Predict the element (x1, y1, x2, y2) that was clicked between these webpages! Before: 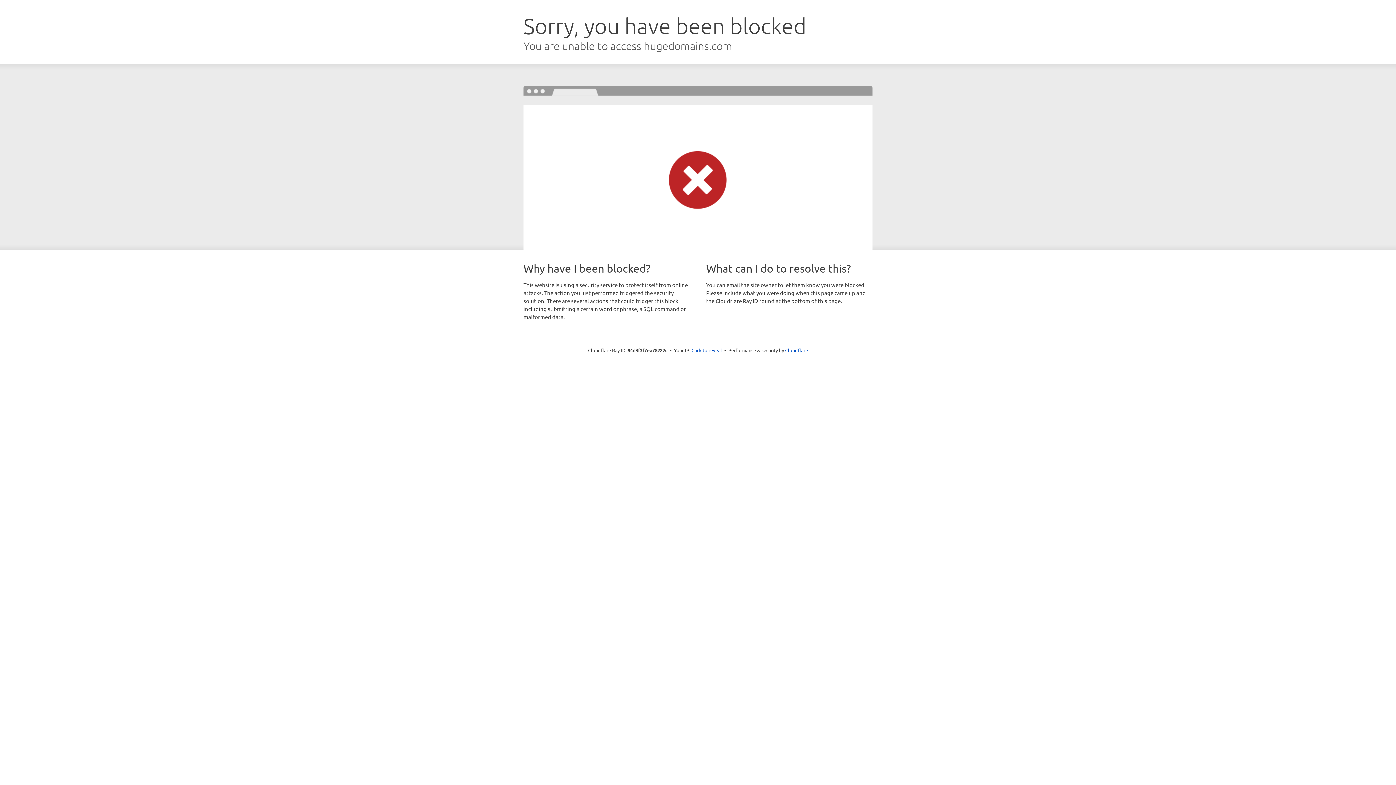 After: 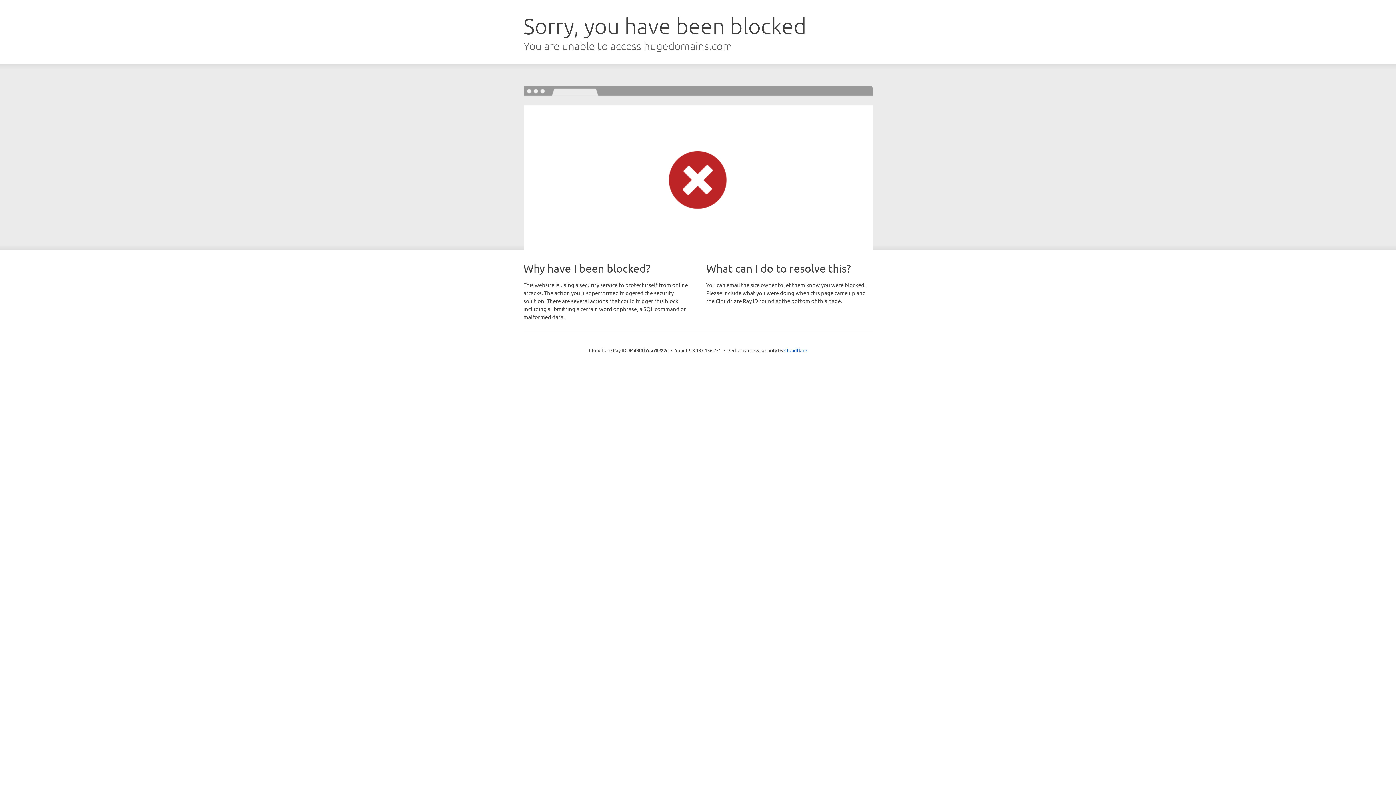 Action: bbox: (691, 346, 722, 353) label: Click to reveal